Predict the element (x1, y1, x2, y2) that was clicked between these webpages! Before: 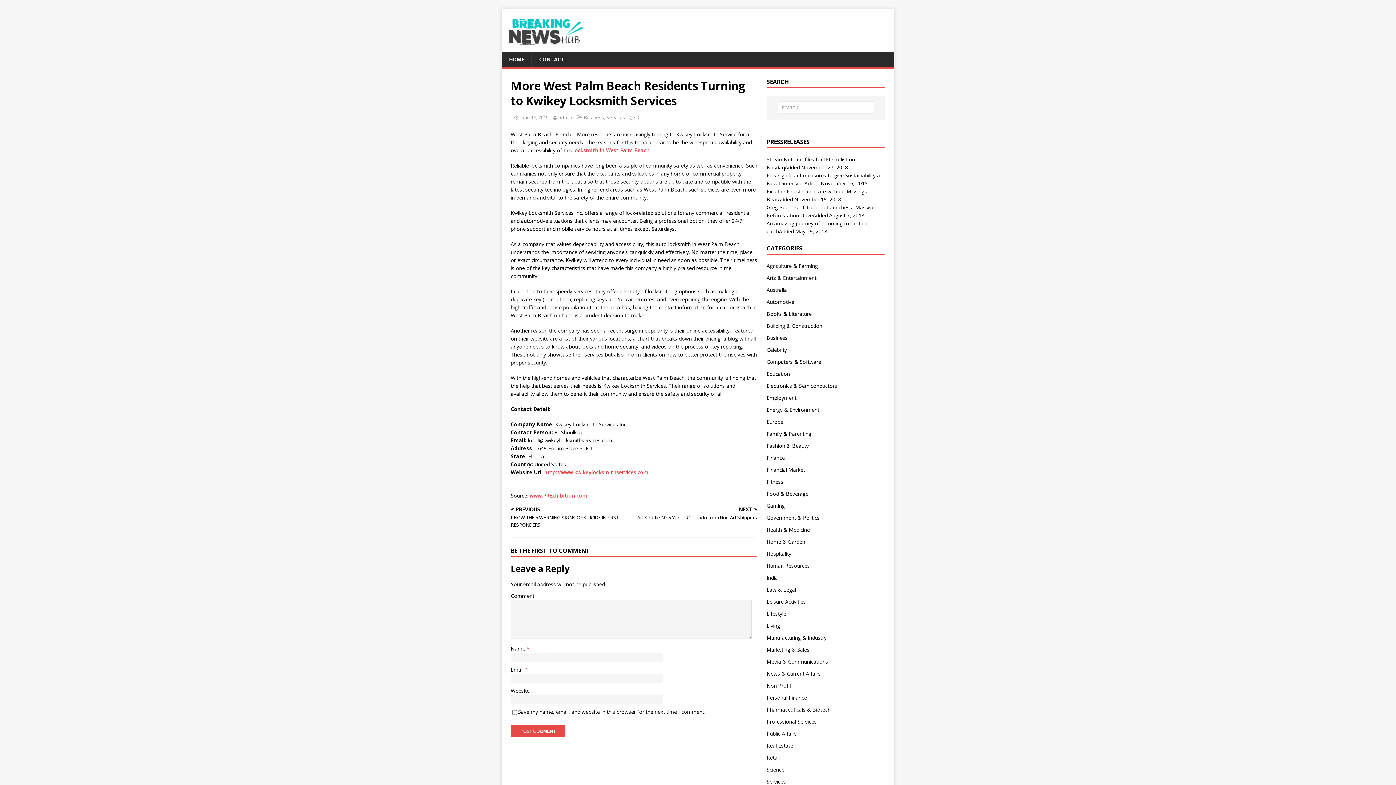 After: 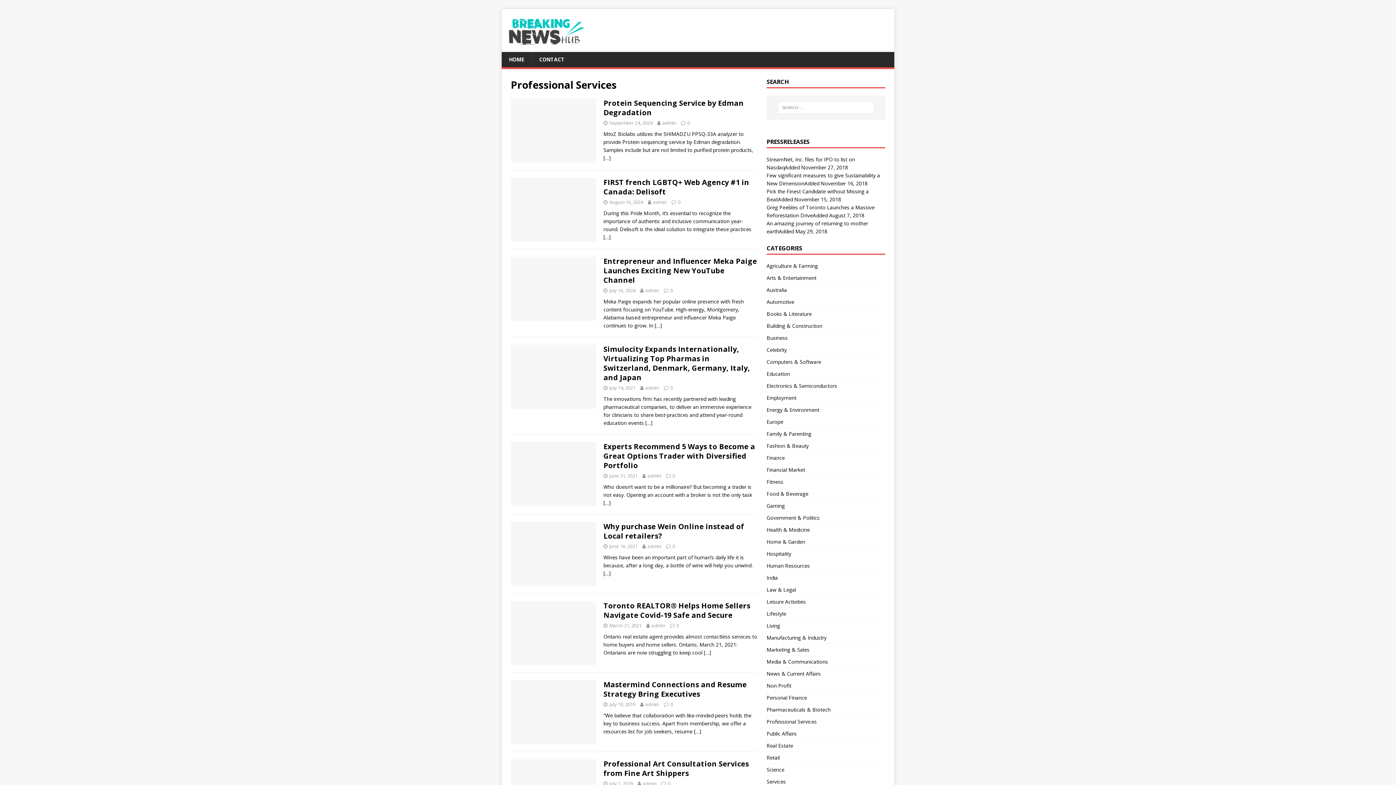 Action: label: Professional Services bbox: (766, 716, 885, 727)